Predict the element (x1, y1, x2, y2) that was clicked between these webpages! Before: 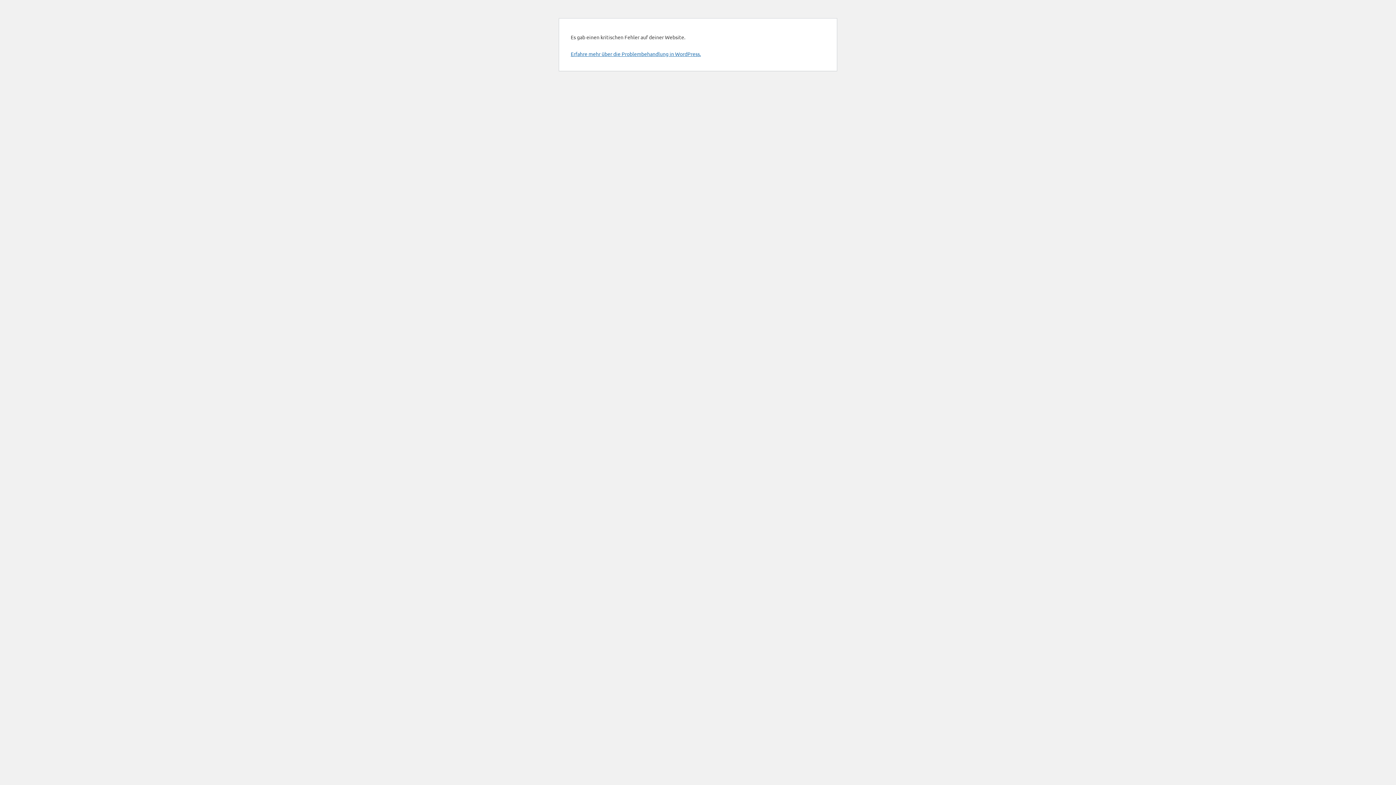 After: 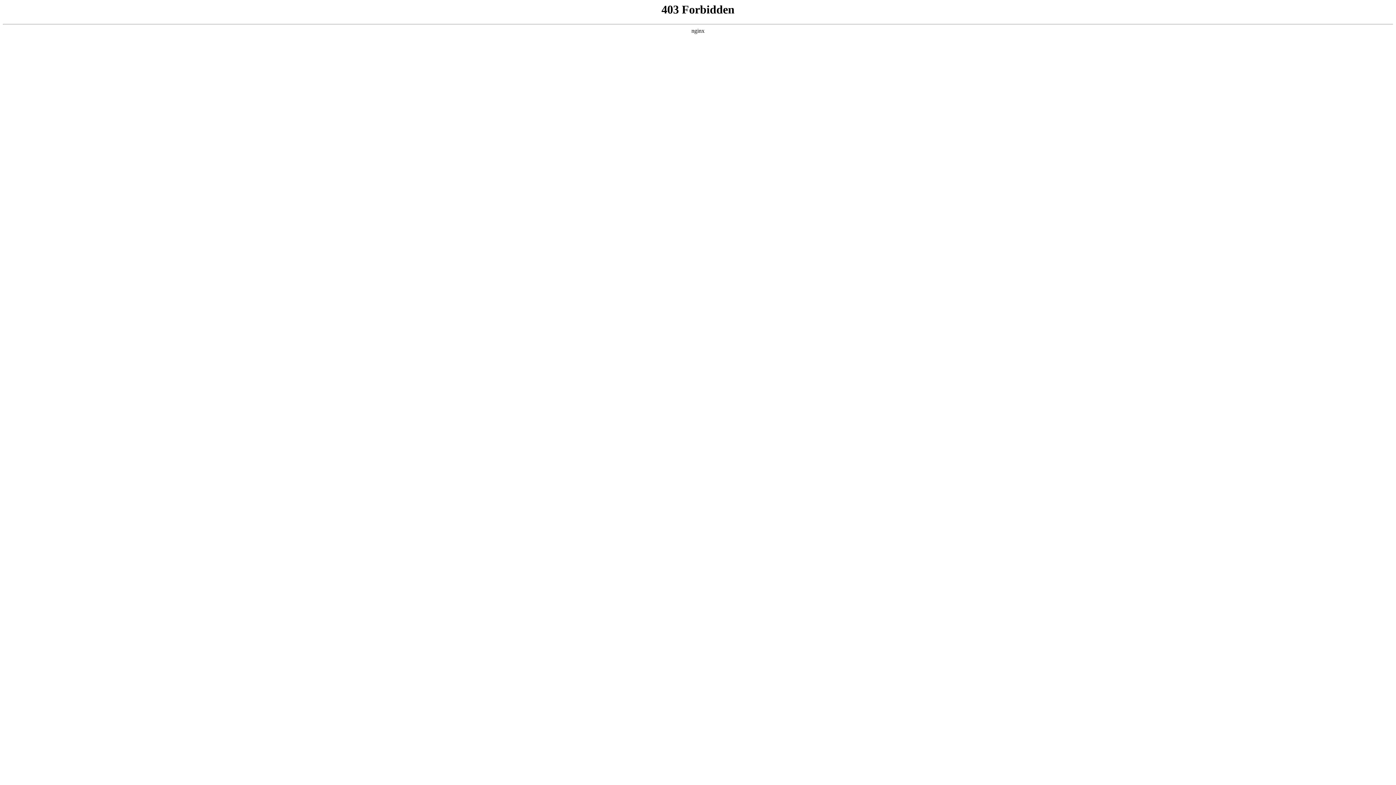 Action: bbox: (570, 50, 701, 57) label: Erfahre mehr über die Problembehandlung in WordPress.